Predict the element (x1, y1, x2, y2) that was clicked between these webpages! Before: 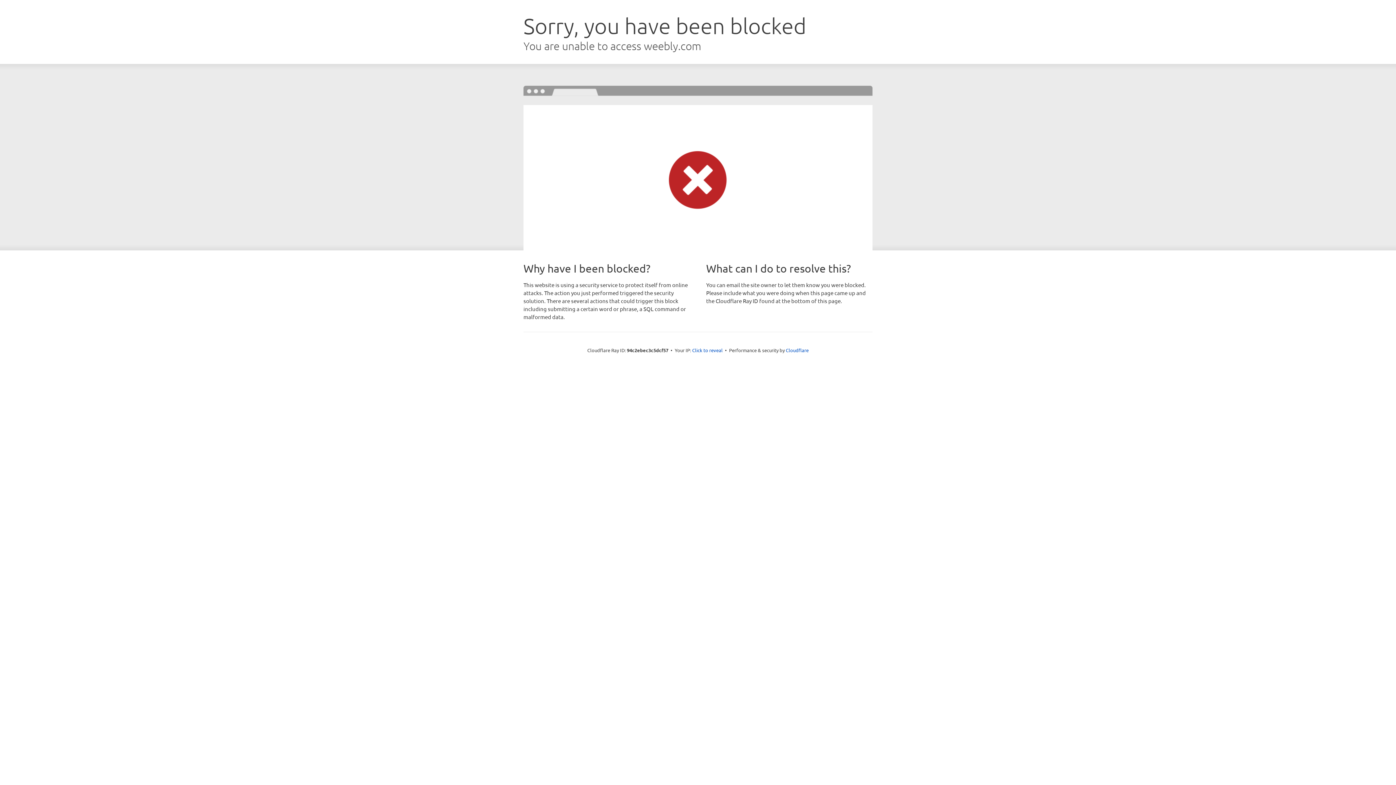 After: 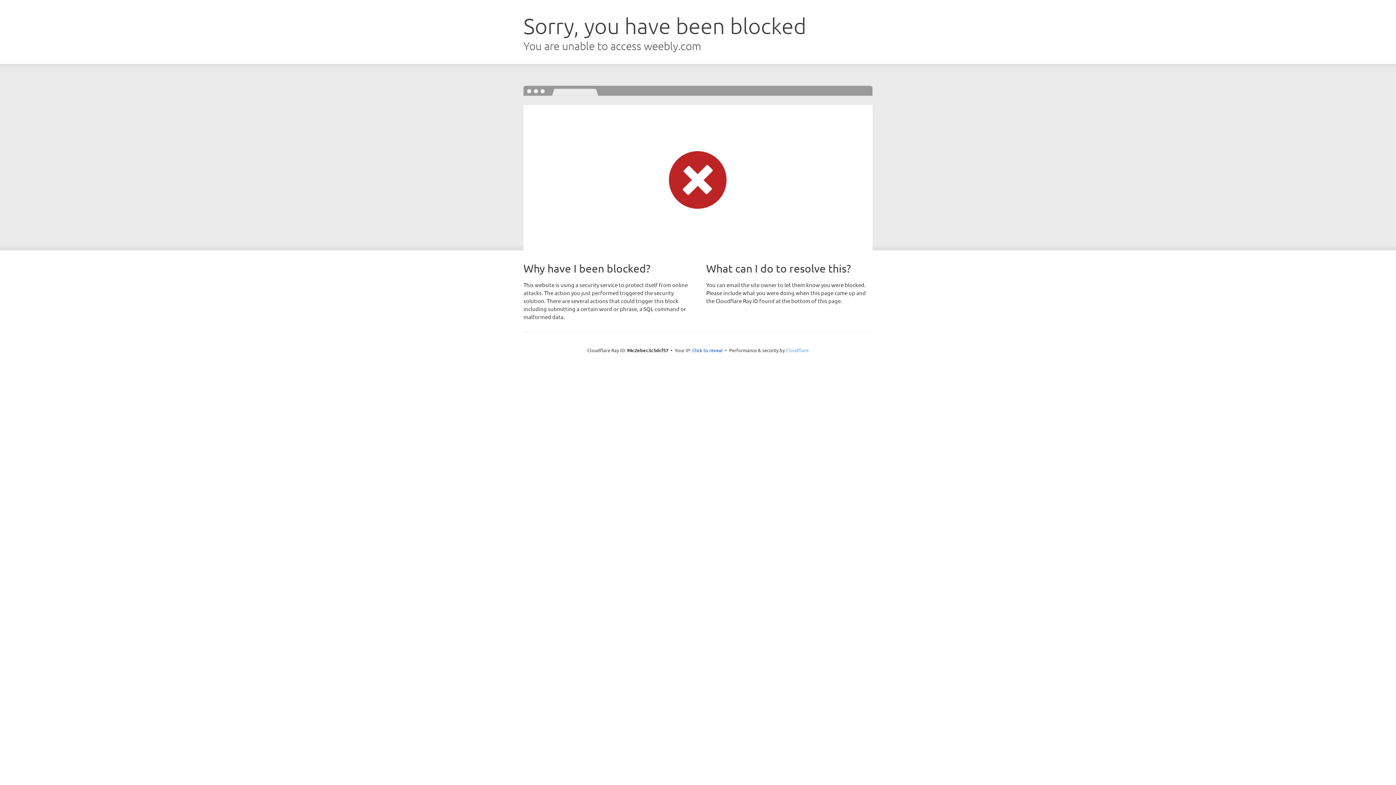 Action: bbox: (786, 347, 808, 353) label: Cloudflare